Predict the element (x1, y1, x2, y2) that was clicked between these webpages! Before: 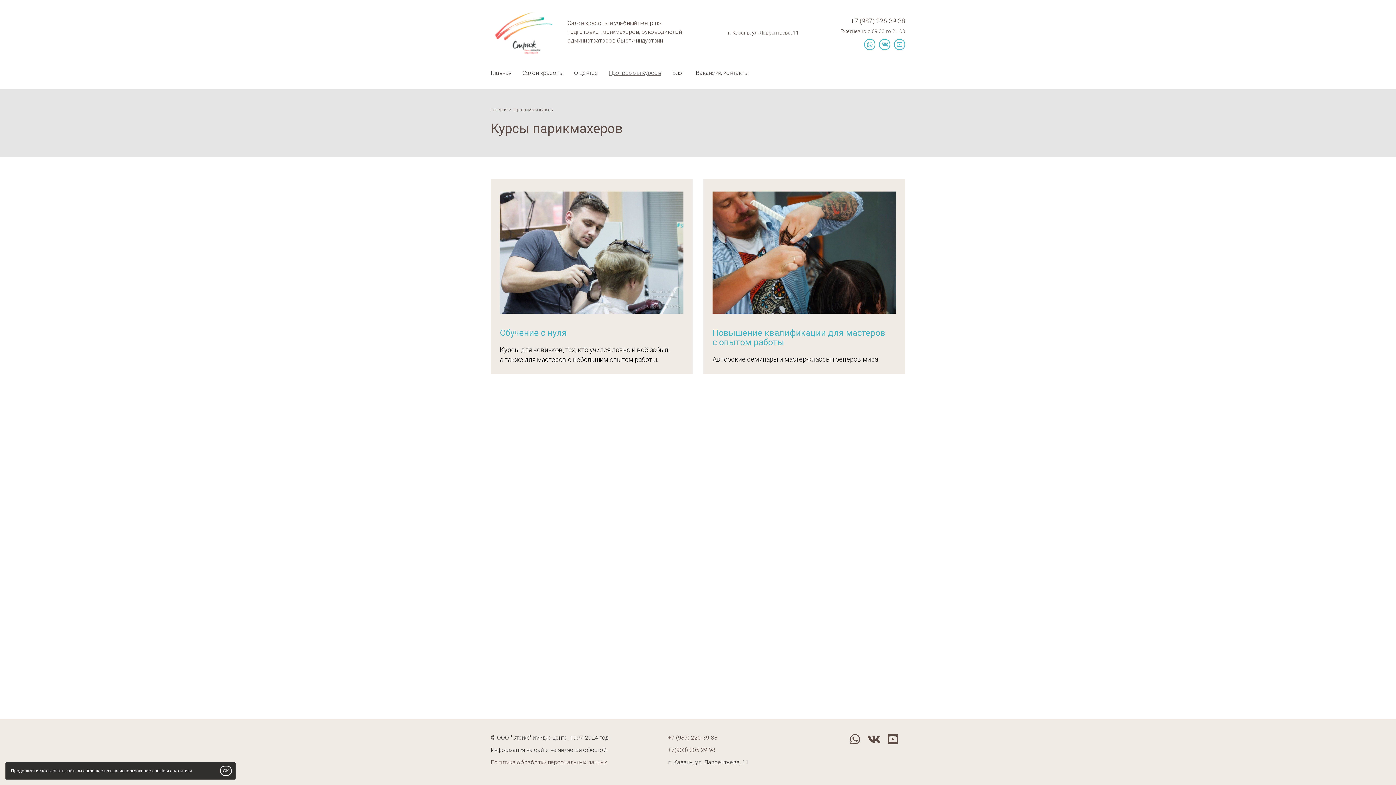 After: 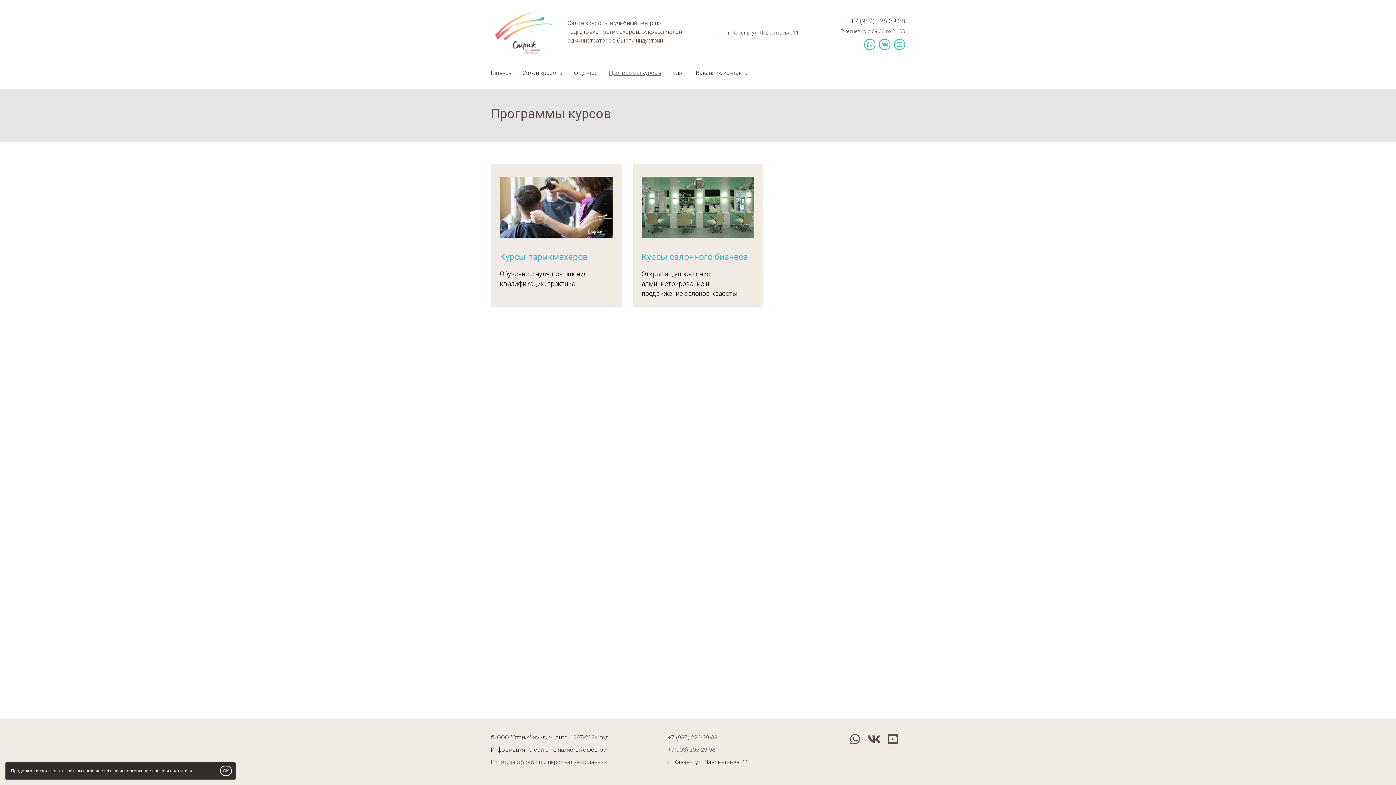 Action: label: Программы курсов bbox: (609, 64, 672, 82)